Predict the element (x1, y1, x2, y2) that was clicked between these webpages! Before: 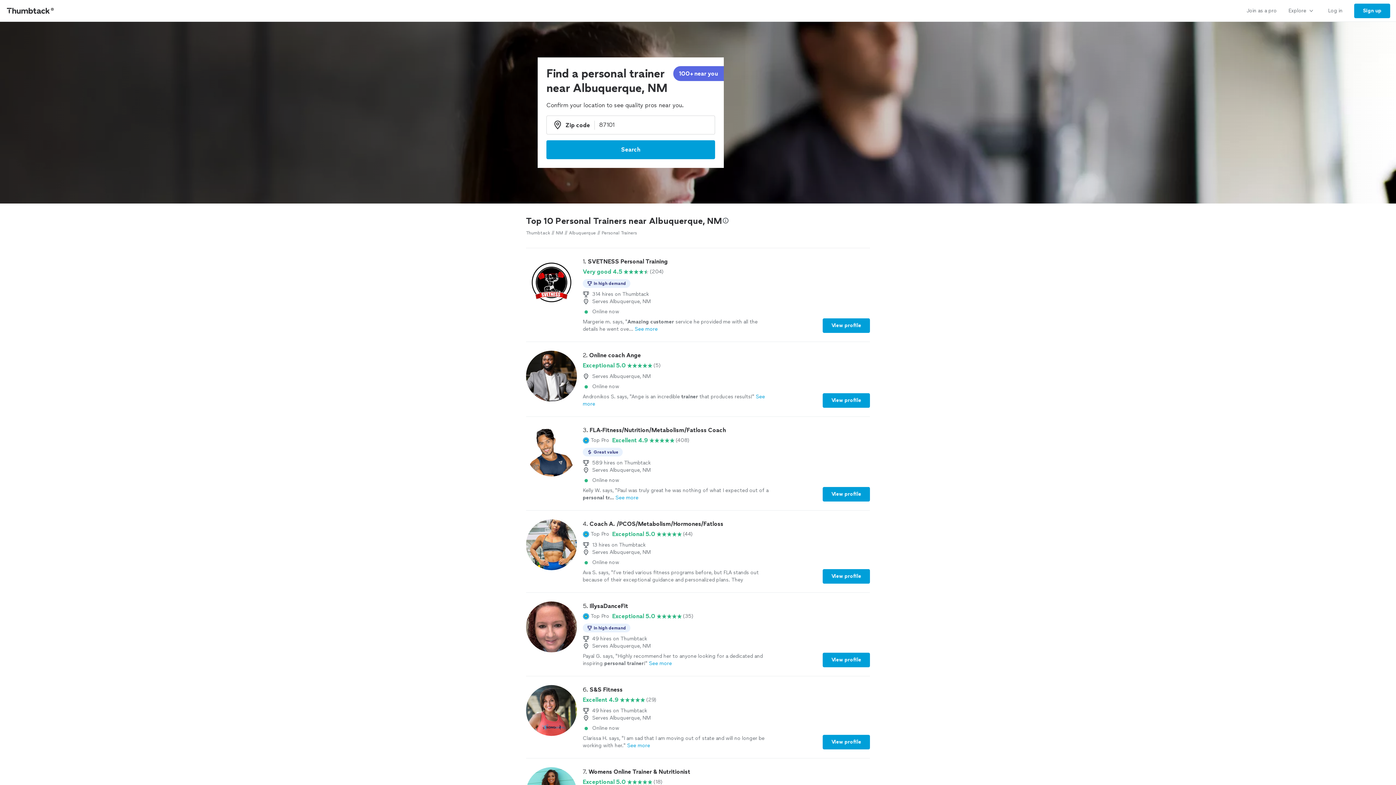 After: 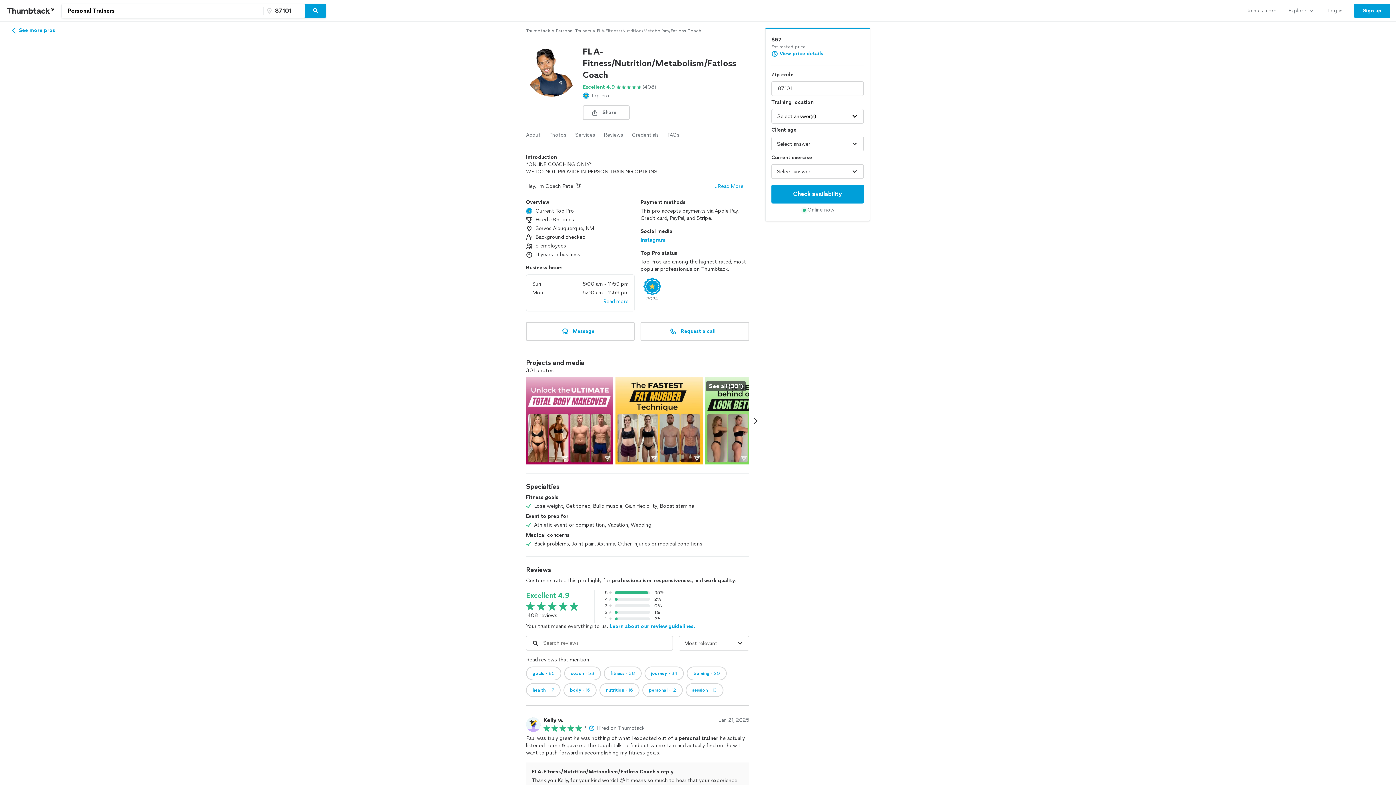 Action: bbox: (526, 425, 870, 501) label: 3. FLA-Fitness/Nutrition/Metabolism/Fatloss Coach

Top Pro

Excellent 4.9

(408)

Great value
589 hires on Thumbtack
Serves Albuquerque, NM

Online now

Kelly W. says, "Paul was truly great he was nothing of what I expected out of a personal tr...See more
View profile